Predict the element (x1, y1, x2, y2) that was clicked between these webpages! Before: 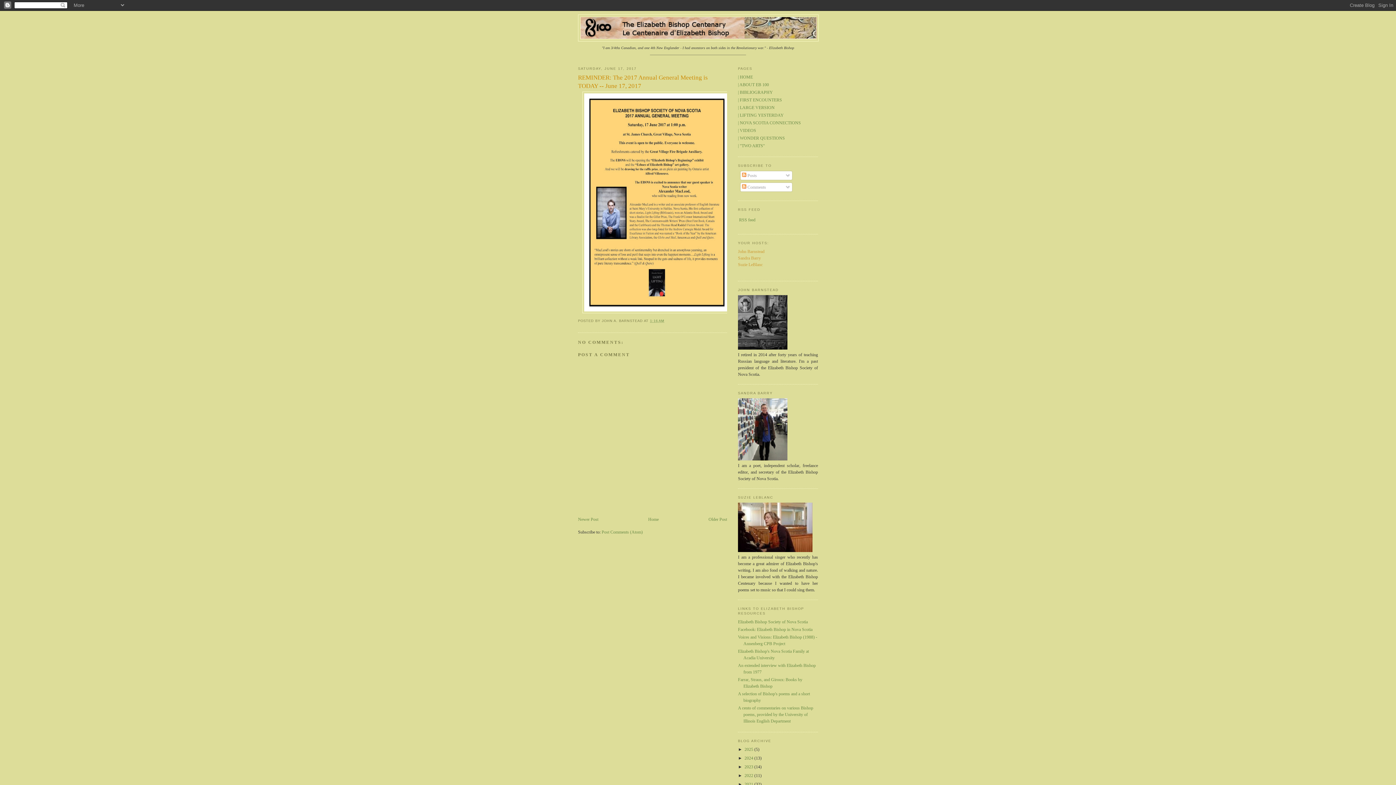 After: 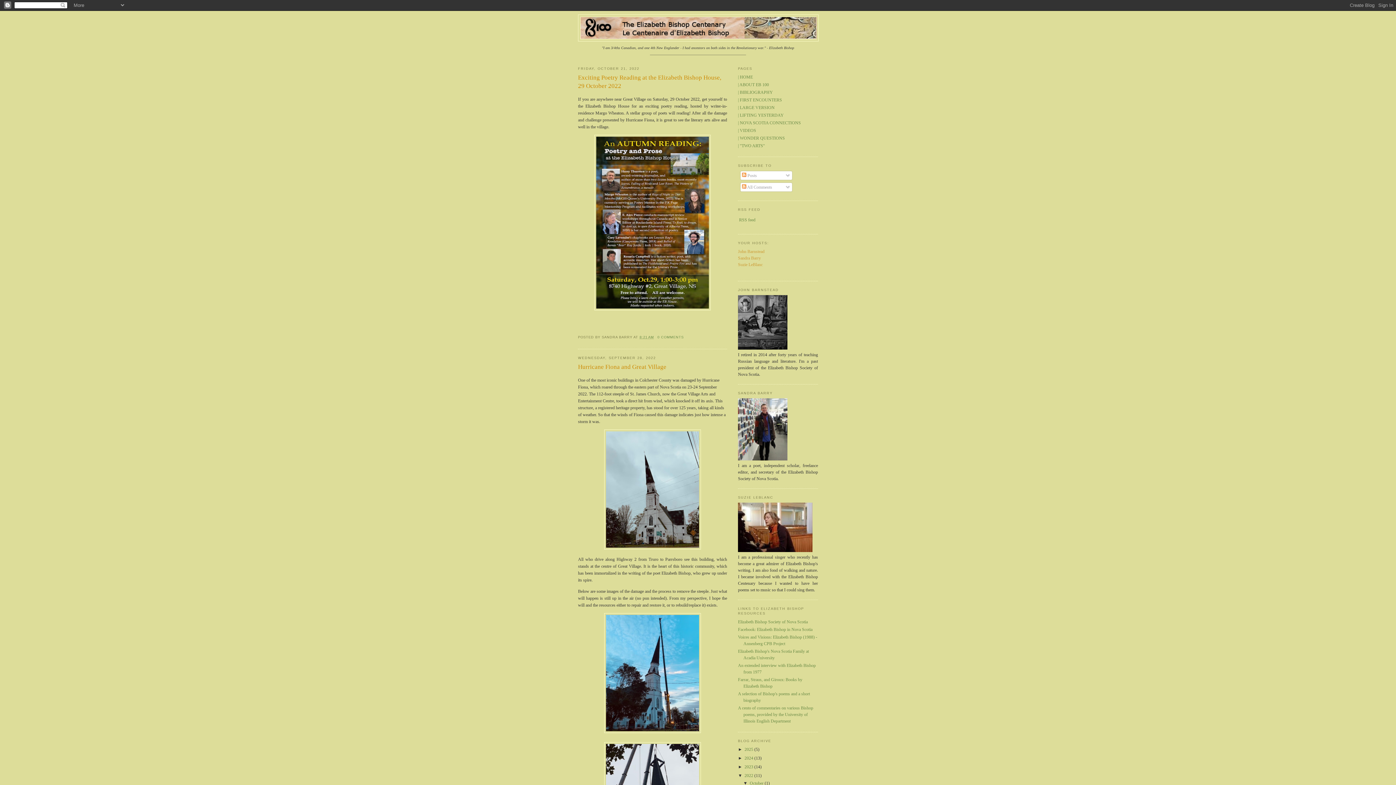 Action: label: 2022  bbox: (744, 773, 754, 778)